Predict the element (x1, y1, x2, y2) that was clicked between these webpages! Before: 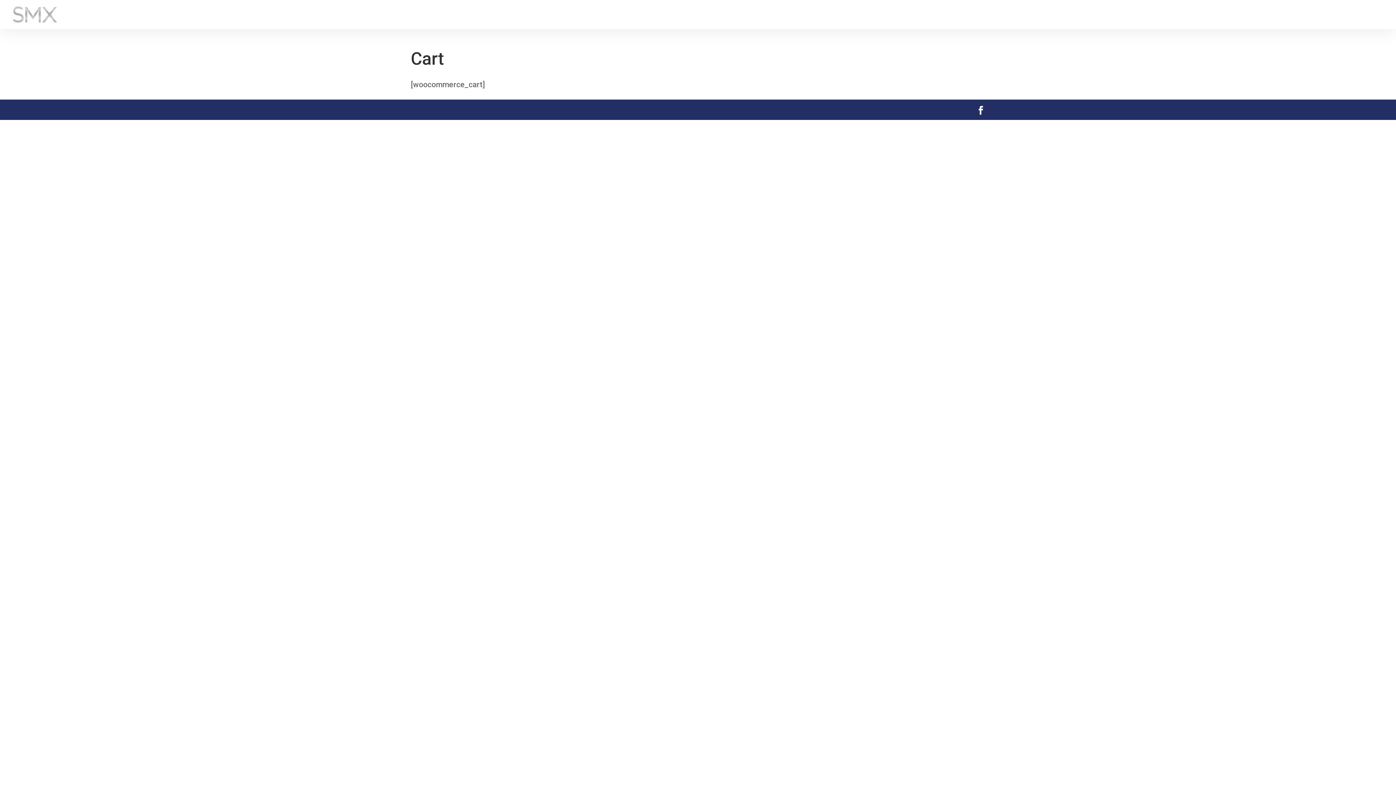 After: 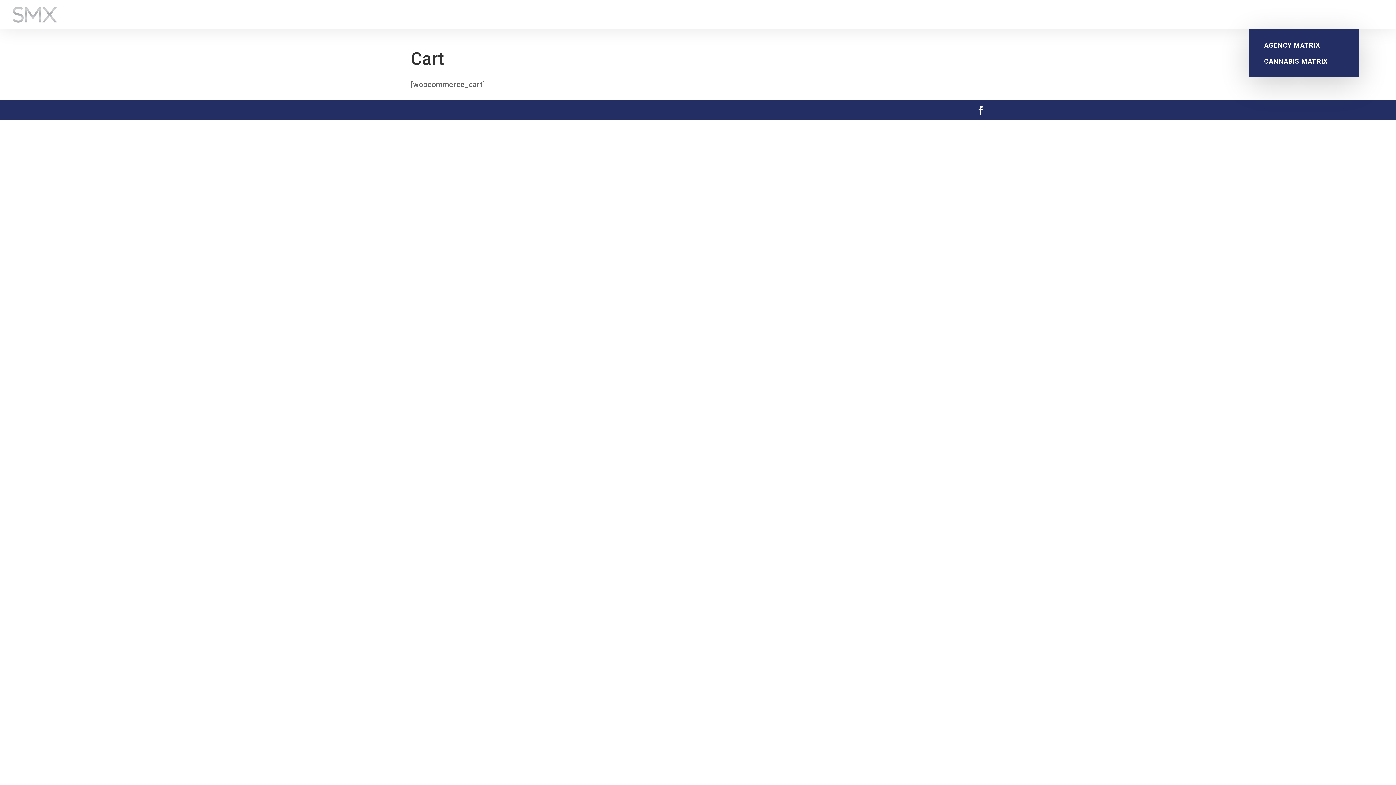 Action: bbox: (1249, 12, 1297, 29) label: SOLUTIONS